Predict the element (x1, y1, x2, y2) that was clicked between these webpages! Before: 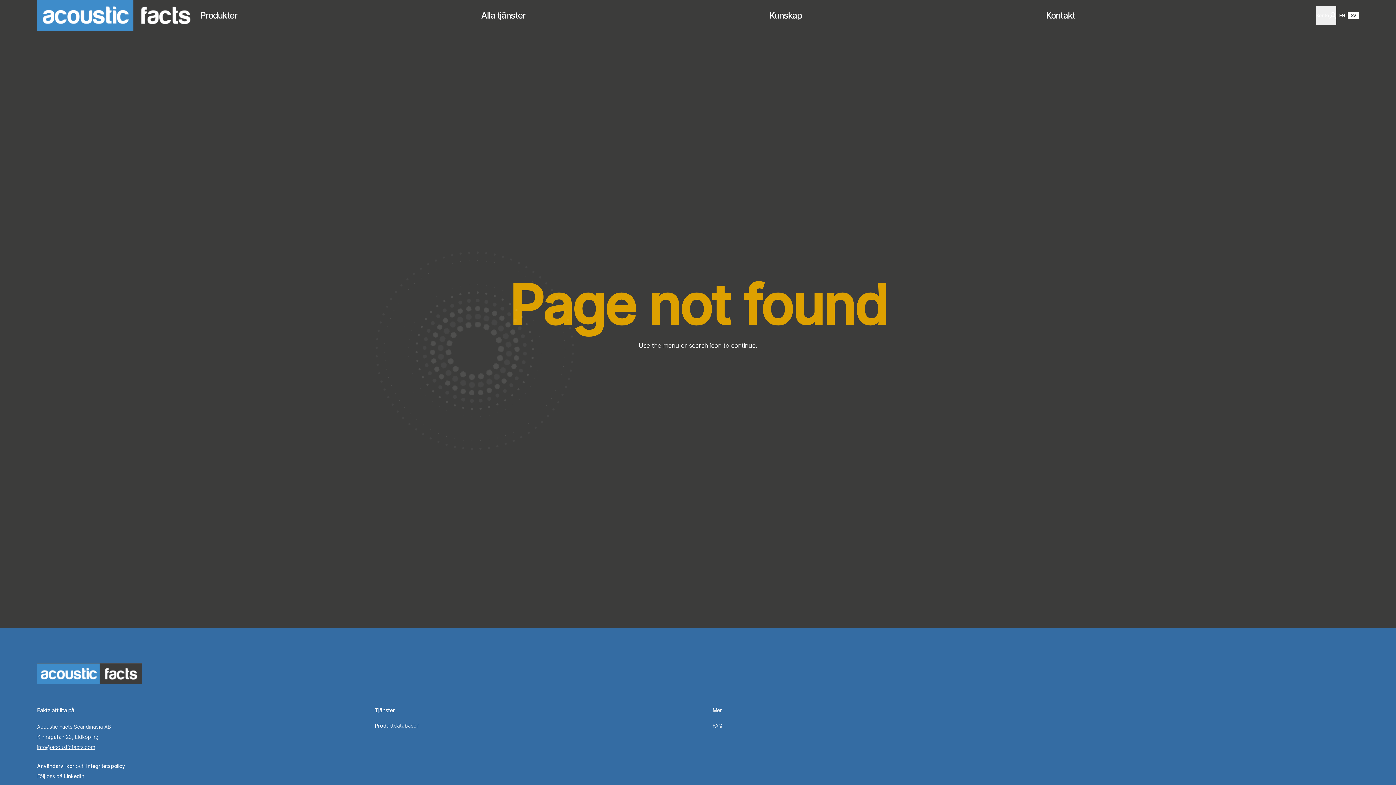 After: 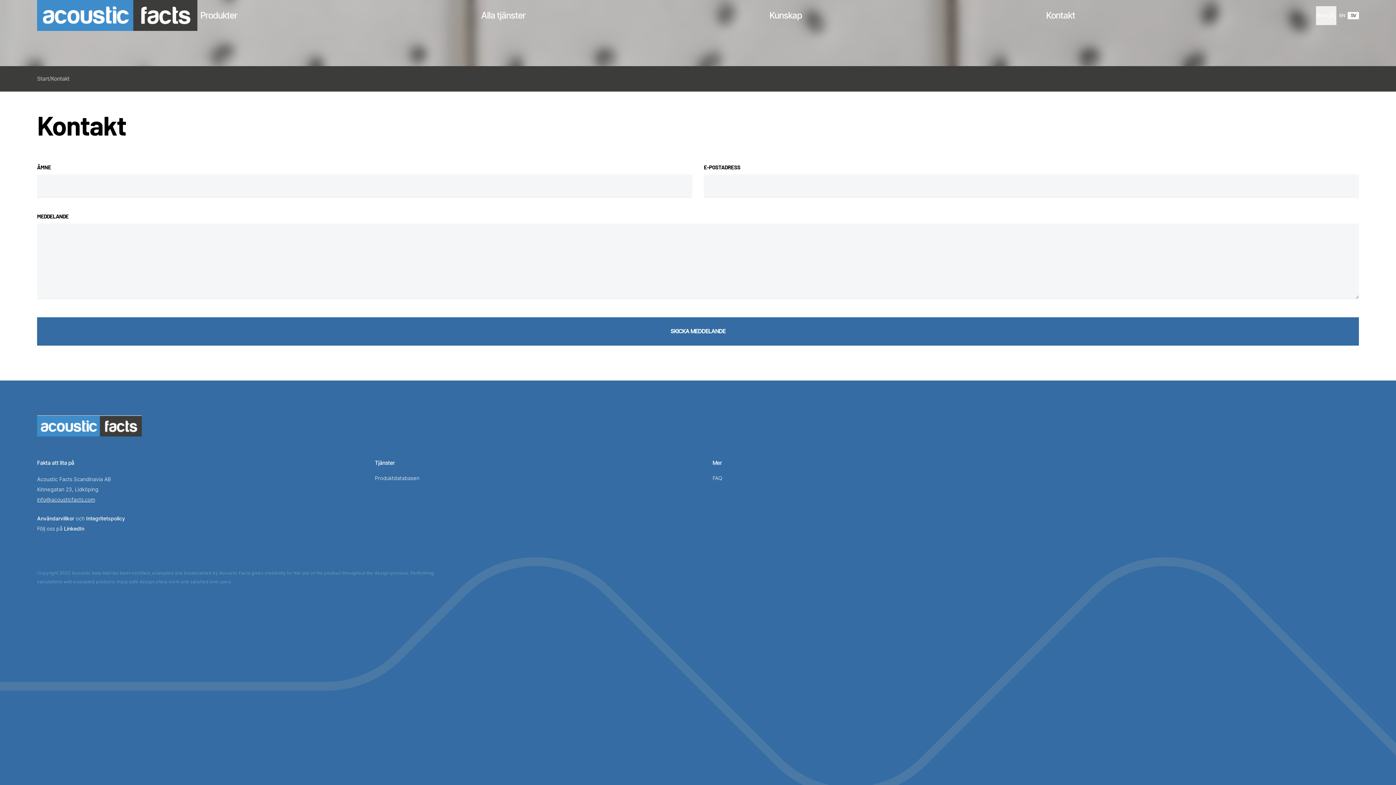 Action: label: Kontakt bbox: (1043, 3, 1078, 27)